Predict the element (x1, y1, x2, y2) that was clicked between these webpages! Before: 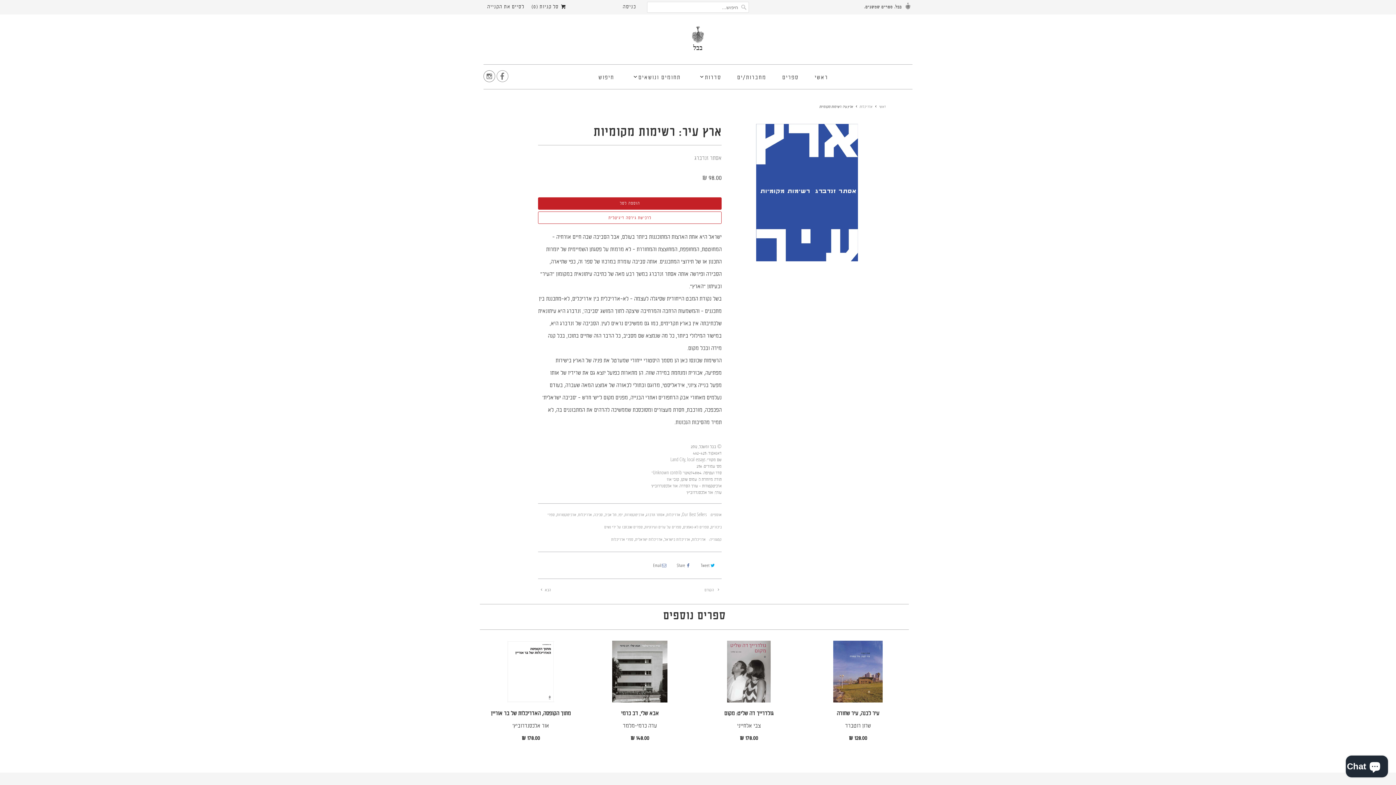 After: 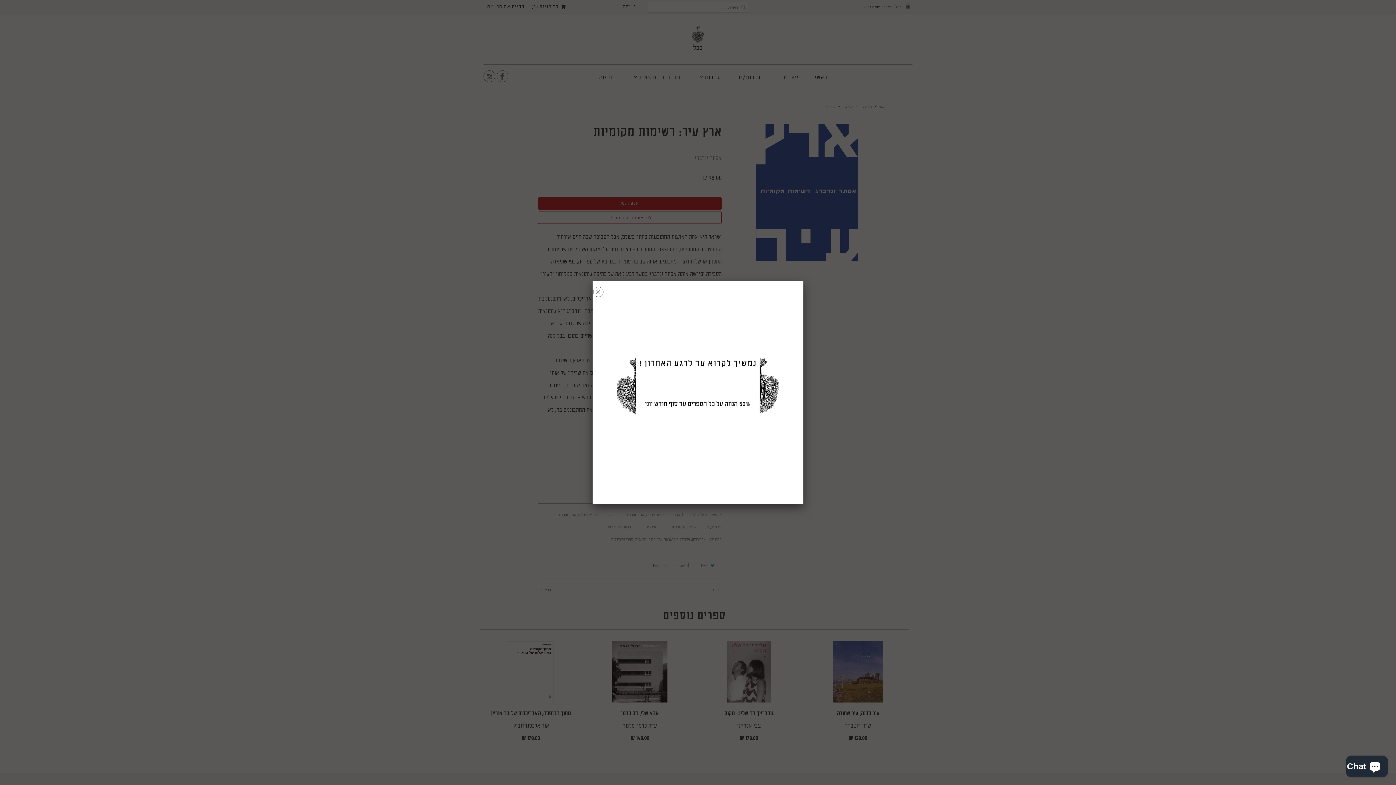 Action: bbox: (651, 560, 670, 572) label: Email